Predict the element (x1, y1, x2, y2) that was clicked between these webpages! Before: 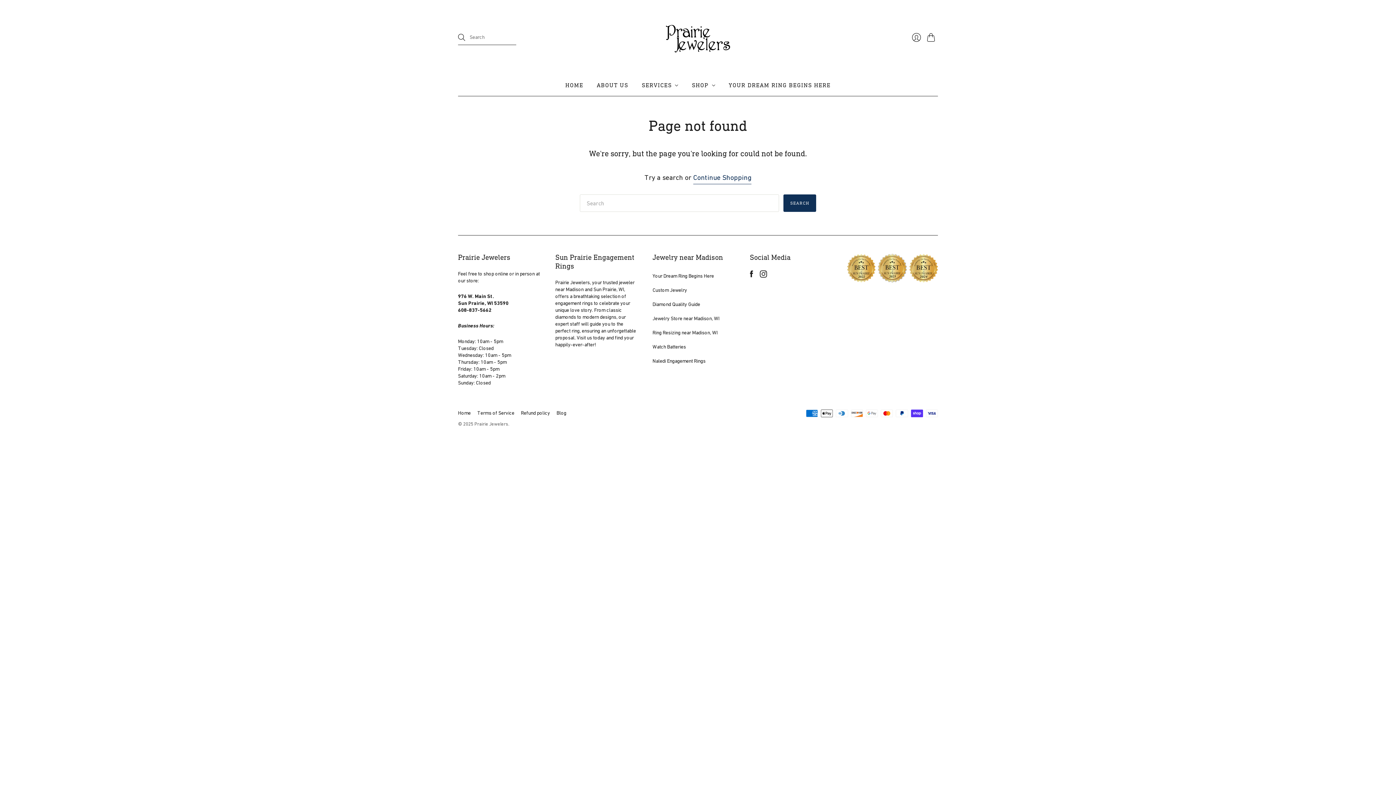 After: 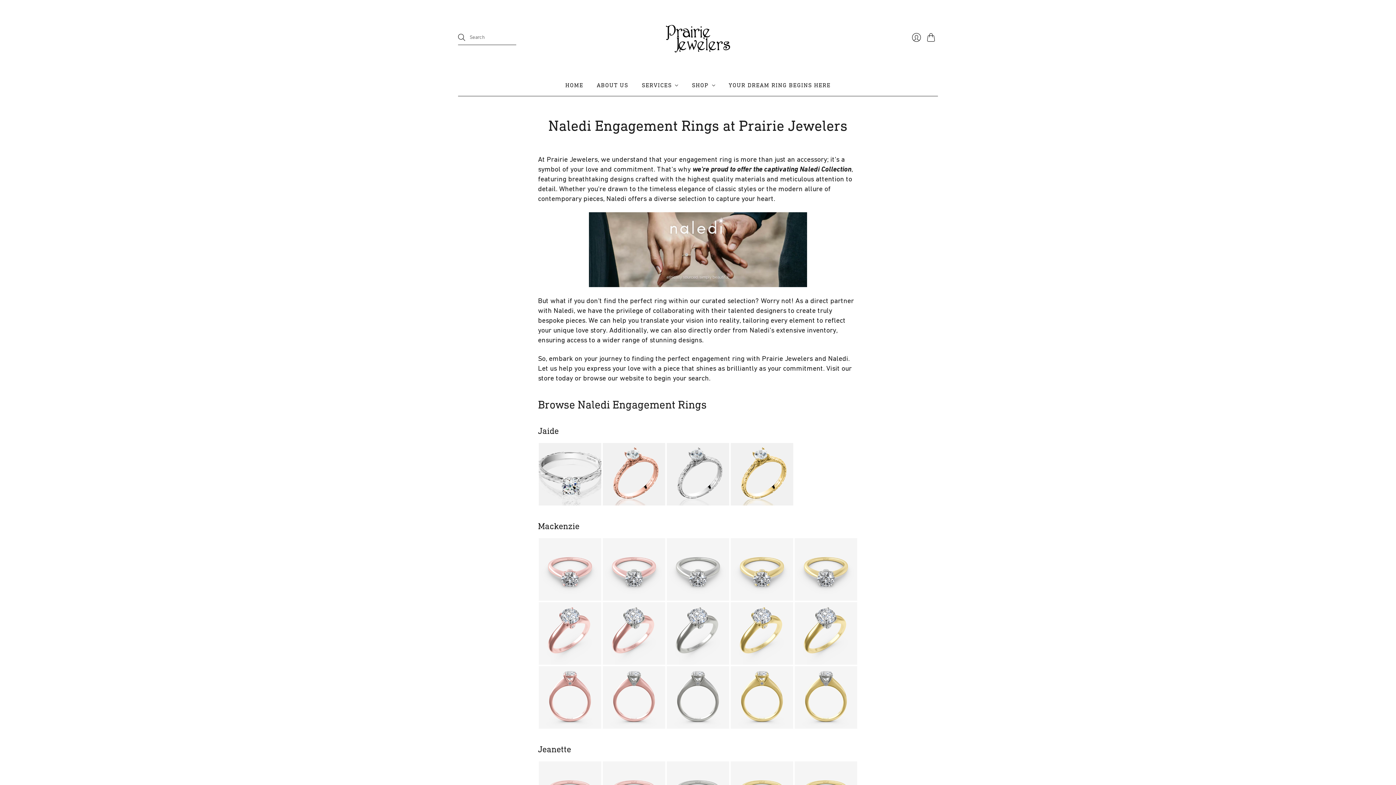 Action: bbox: (652, 358, 705, 363) label: Naledi Engagement Rings